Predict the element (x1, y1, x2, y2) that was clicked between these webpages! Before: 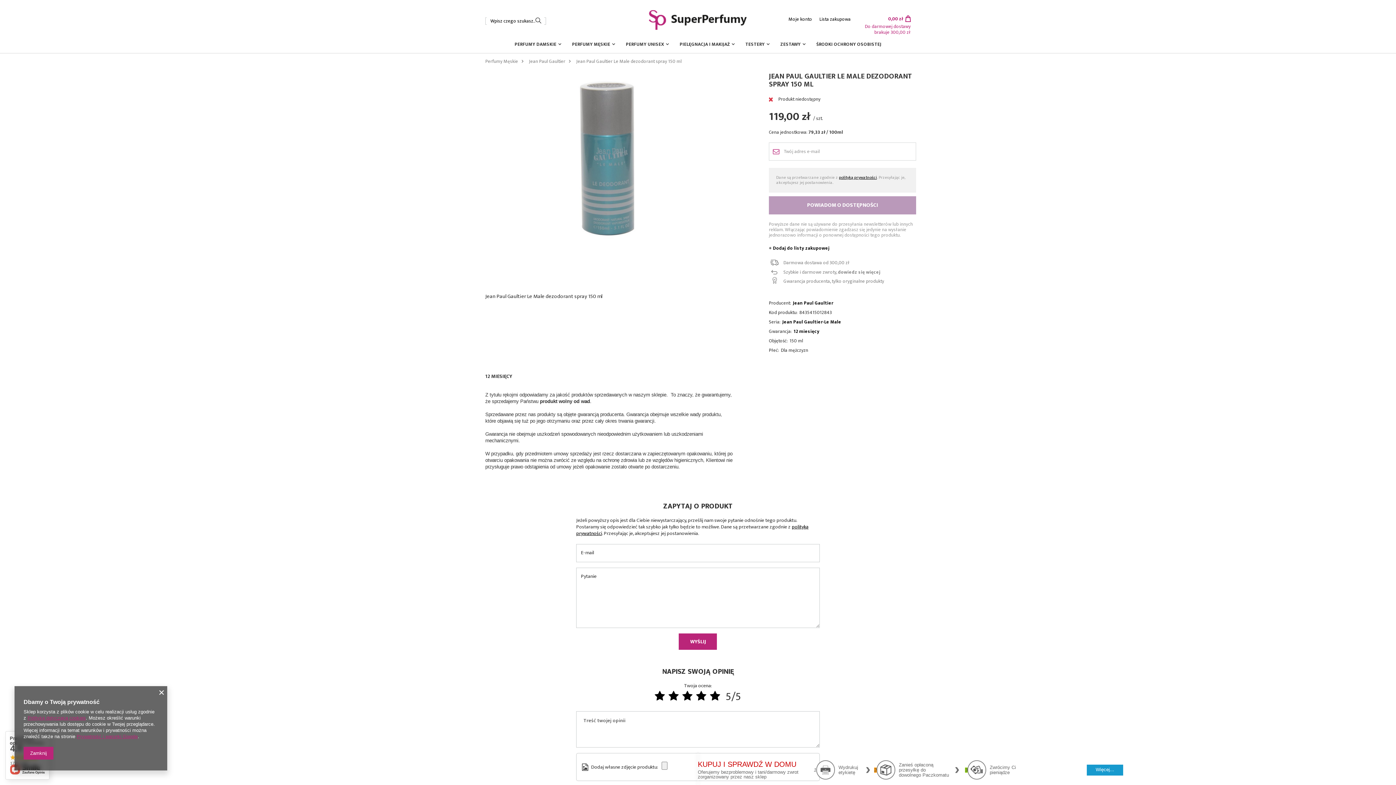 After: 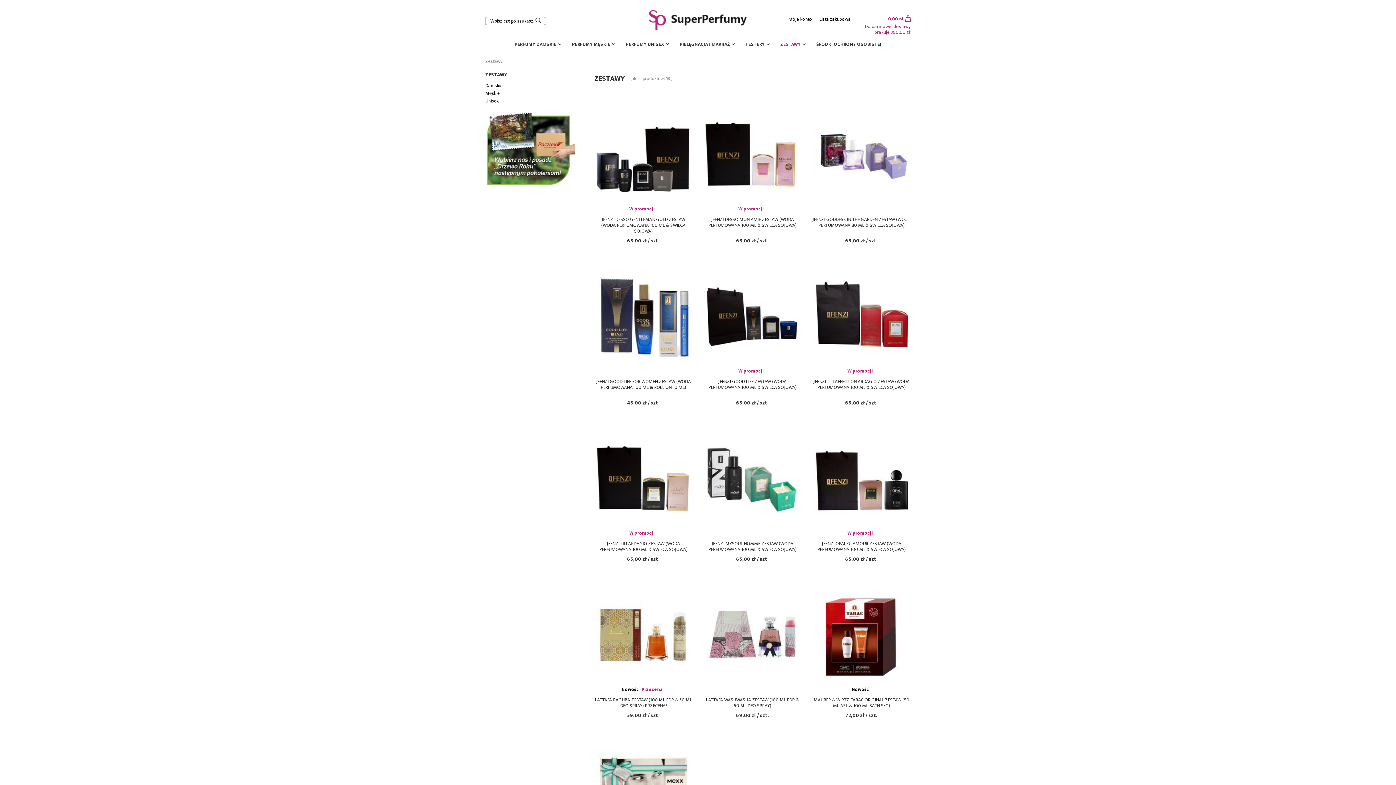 Action: bbox: (775, 39, 811, 49) label: ZESTAWY